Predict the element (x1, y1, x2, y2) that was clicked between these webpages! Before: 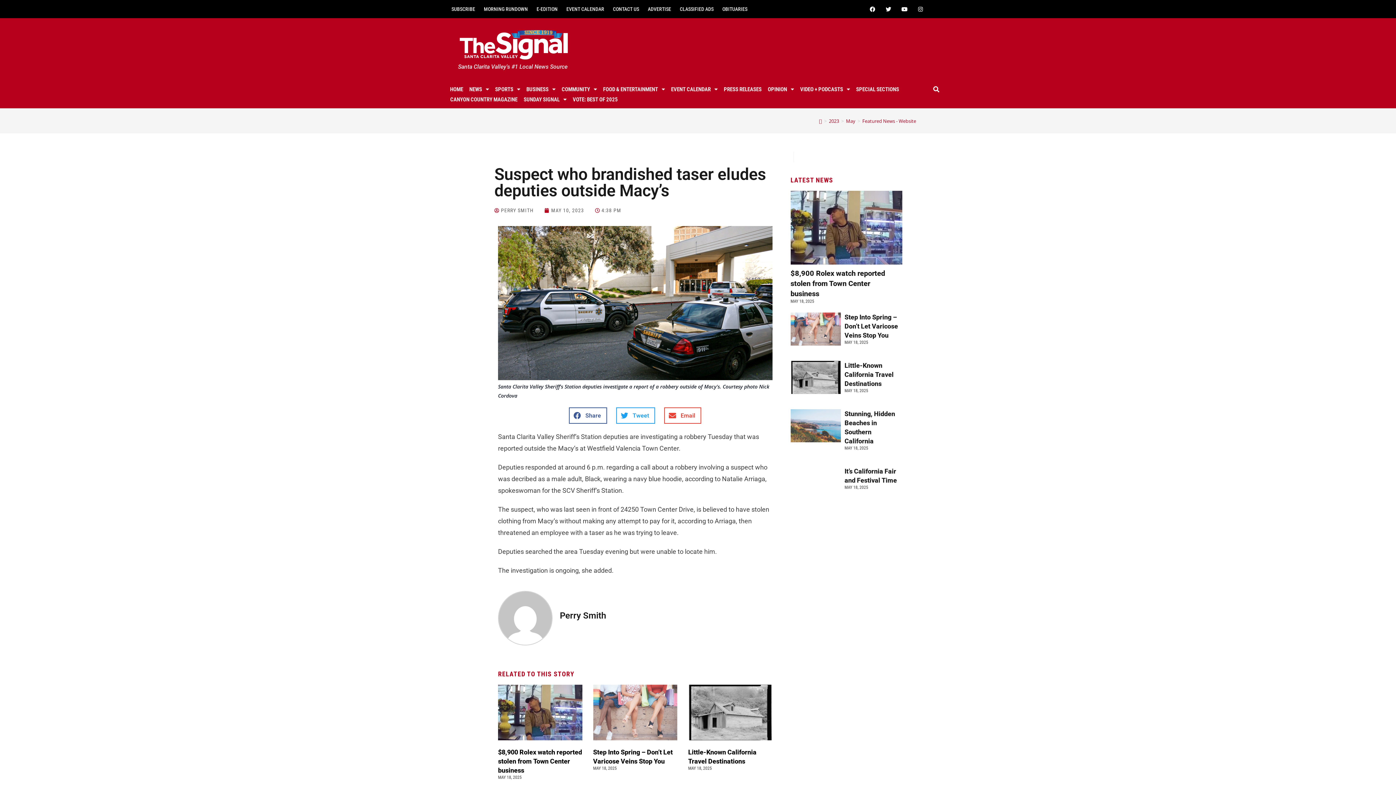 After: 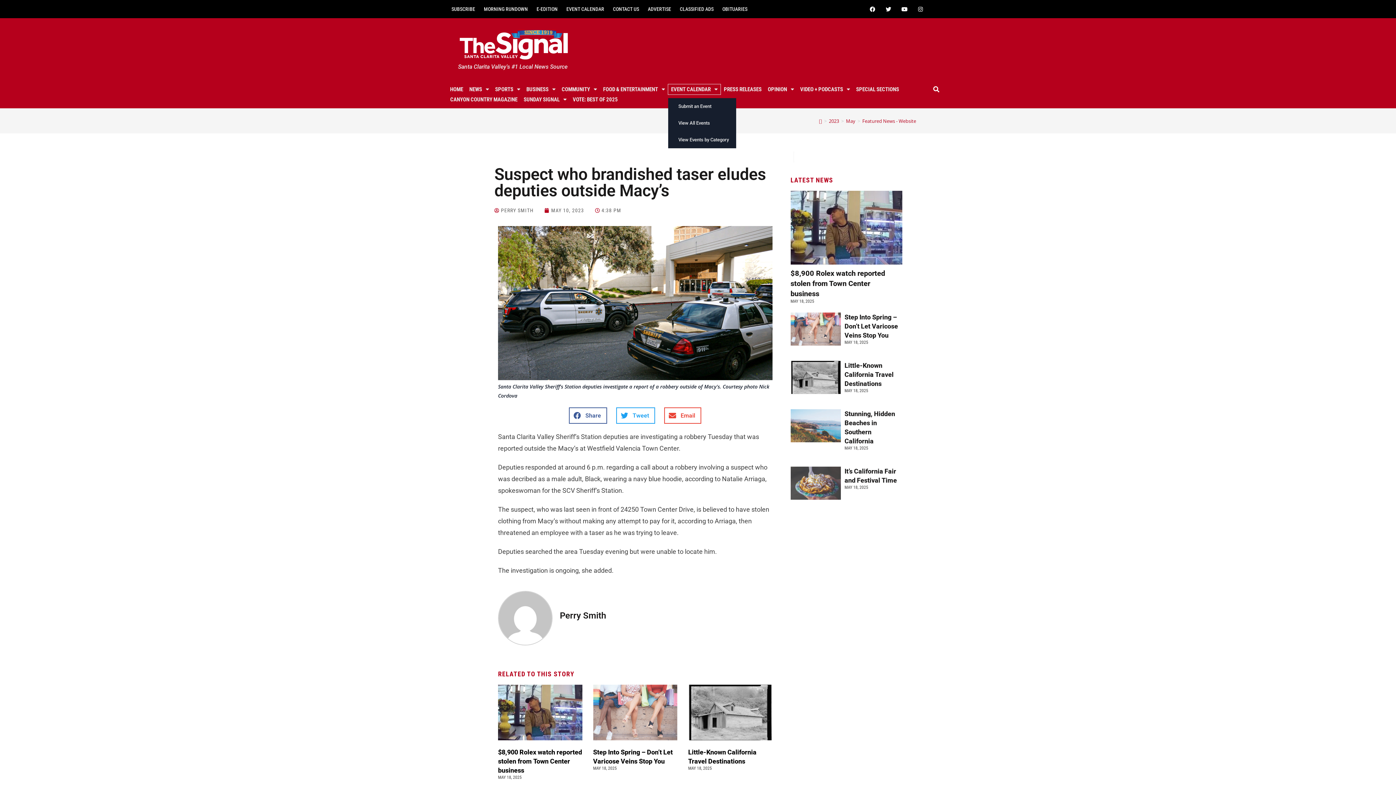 Action: bbox: (633, 76, 679, 86) label: EVENT CALENDAR